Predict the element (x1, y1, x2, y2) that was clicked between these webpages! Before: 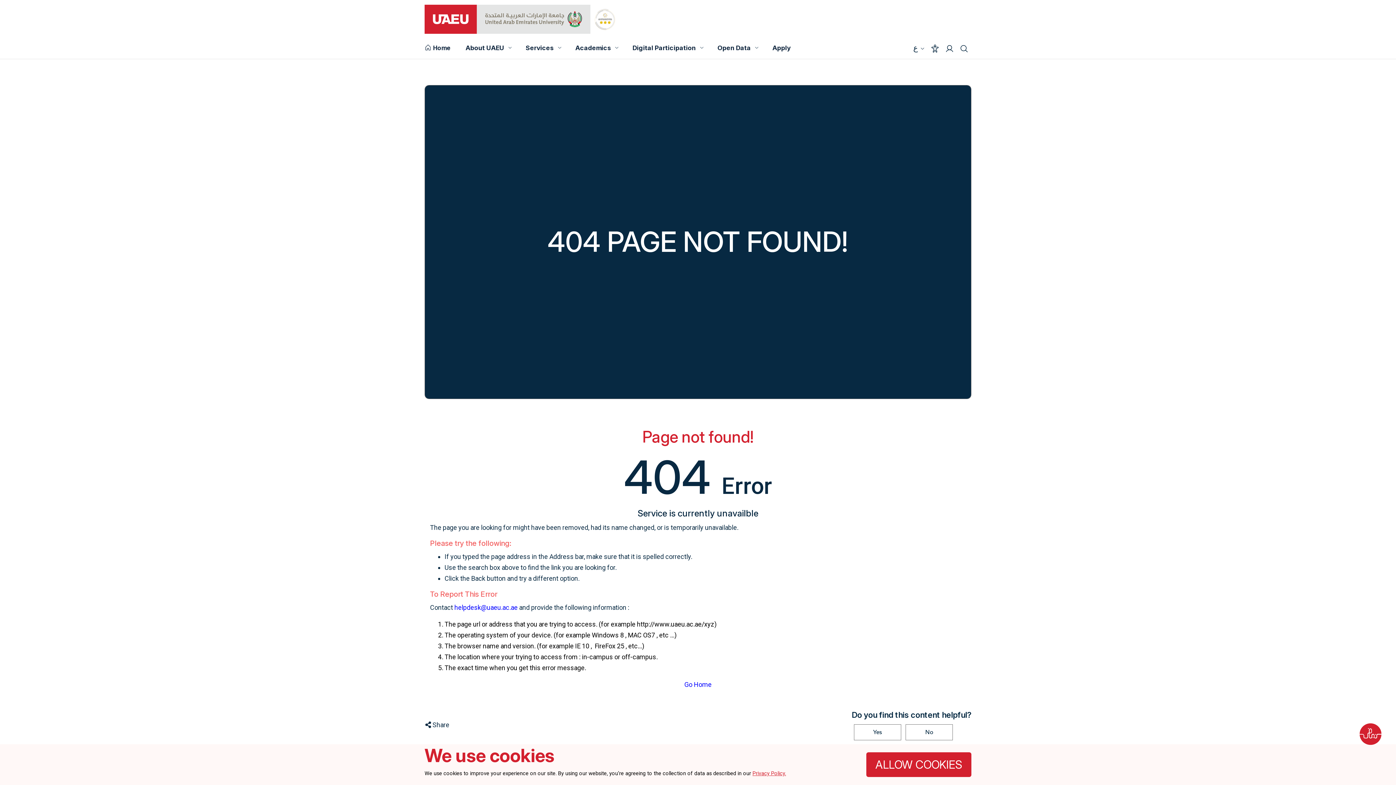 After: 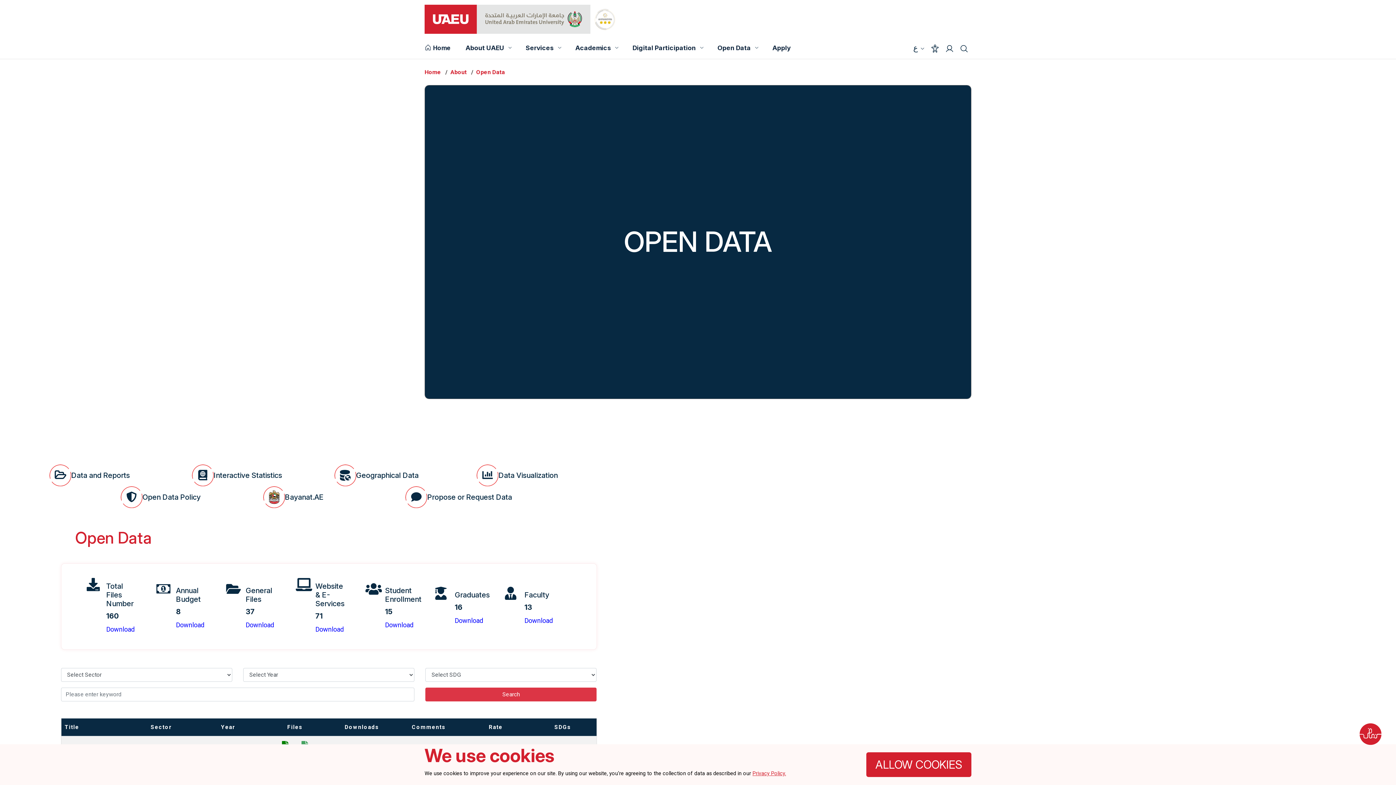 Action: label: Open Data bbox: (715, 43, 752, 51)